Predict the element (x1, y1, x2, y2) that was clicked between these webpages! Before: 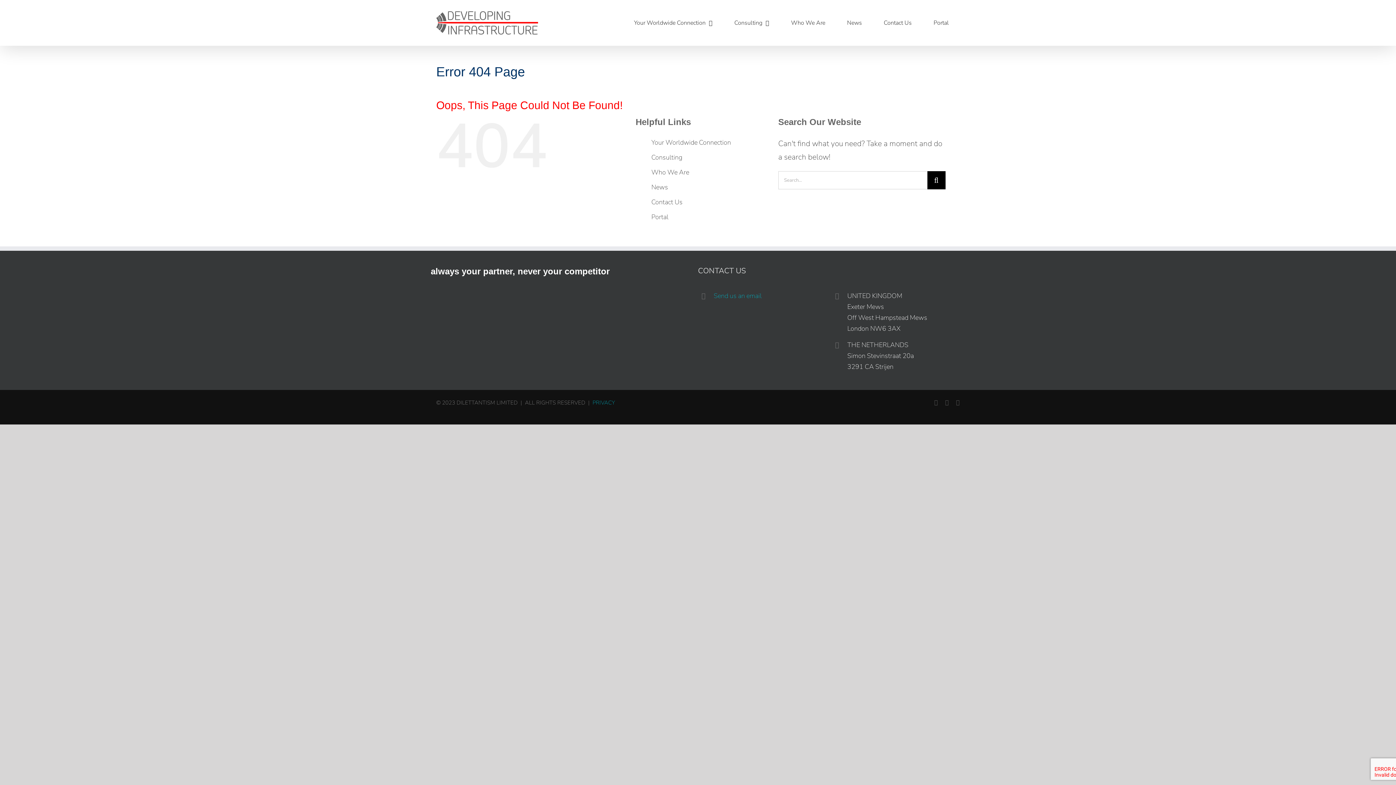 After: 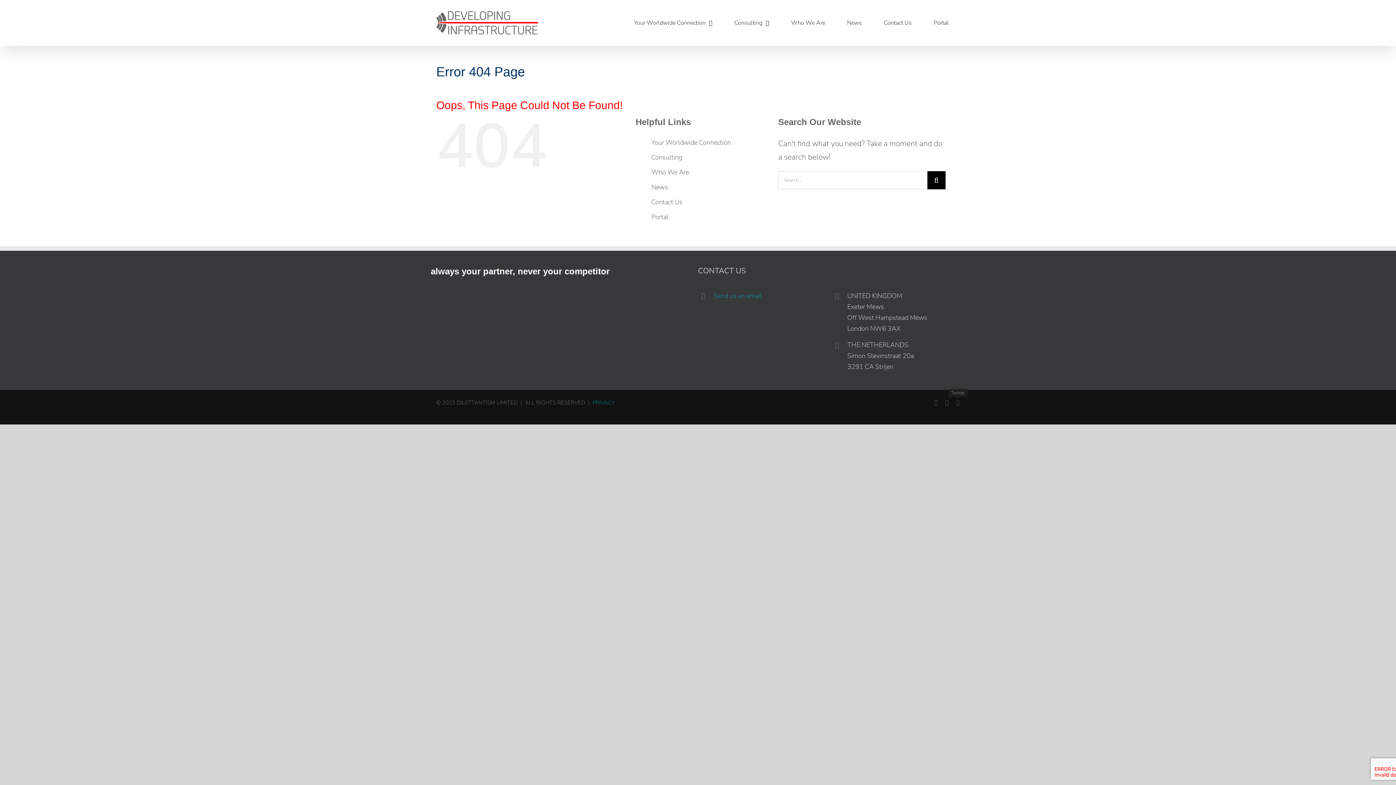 Action: bbox: (956, 399, 960, 405) label: Twitter